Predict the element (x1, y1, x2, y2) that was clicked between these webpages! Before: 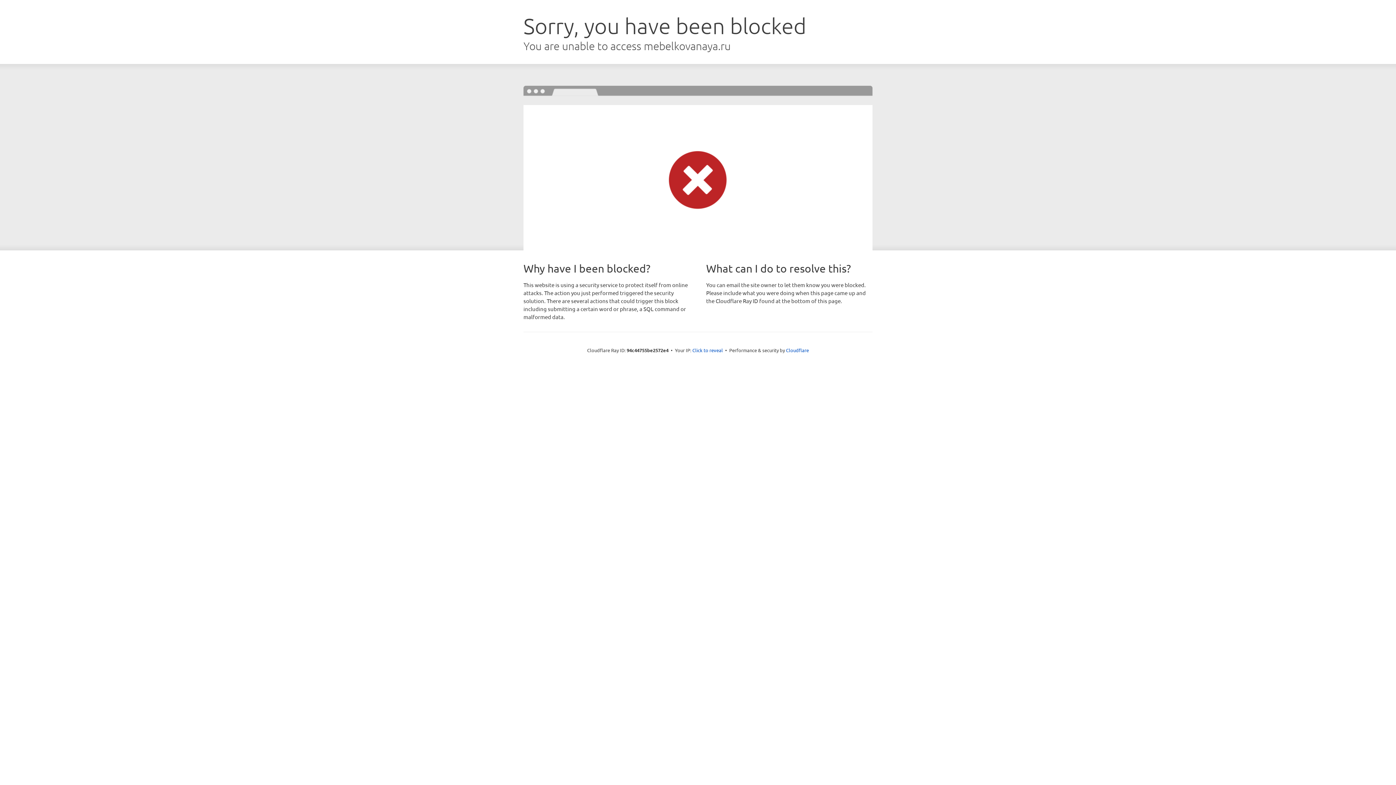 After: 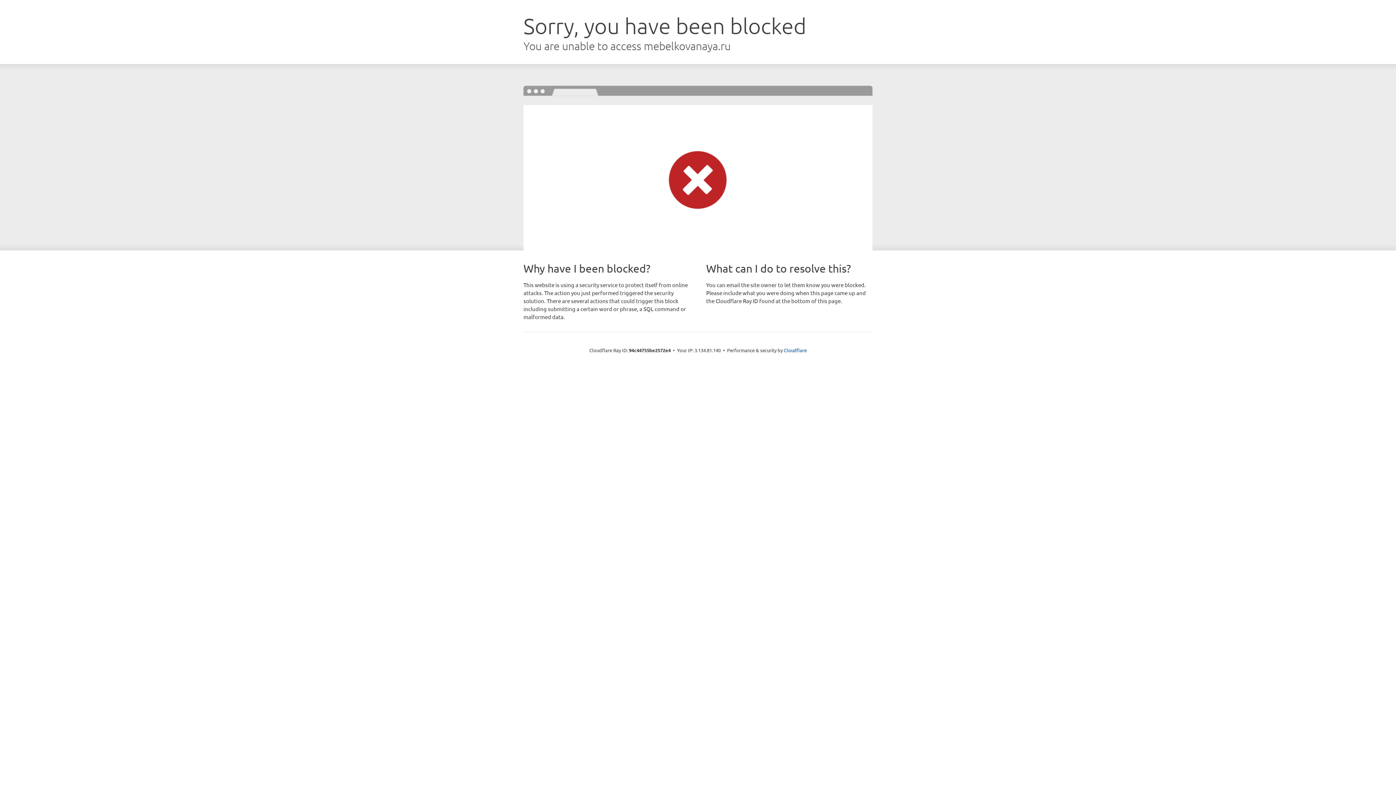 Action: label: Click to reveal bbox: (692, 346, 723, 353)